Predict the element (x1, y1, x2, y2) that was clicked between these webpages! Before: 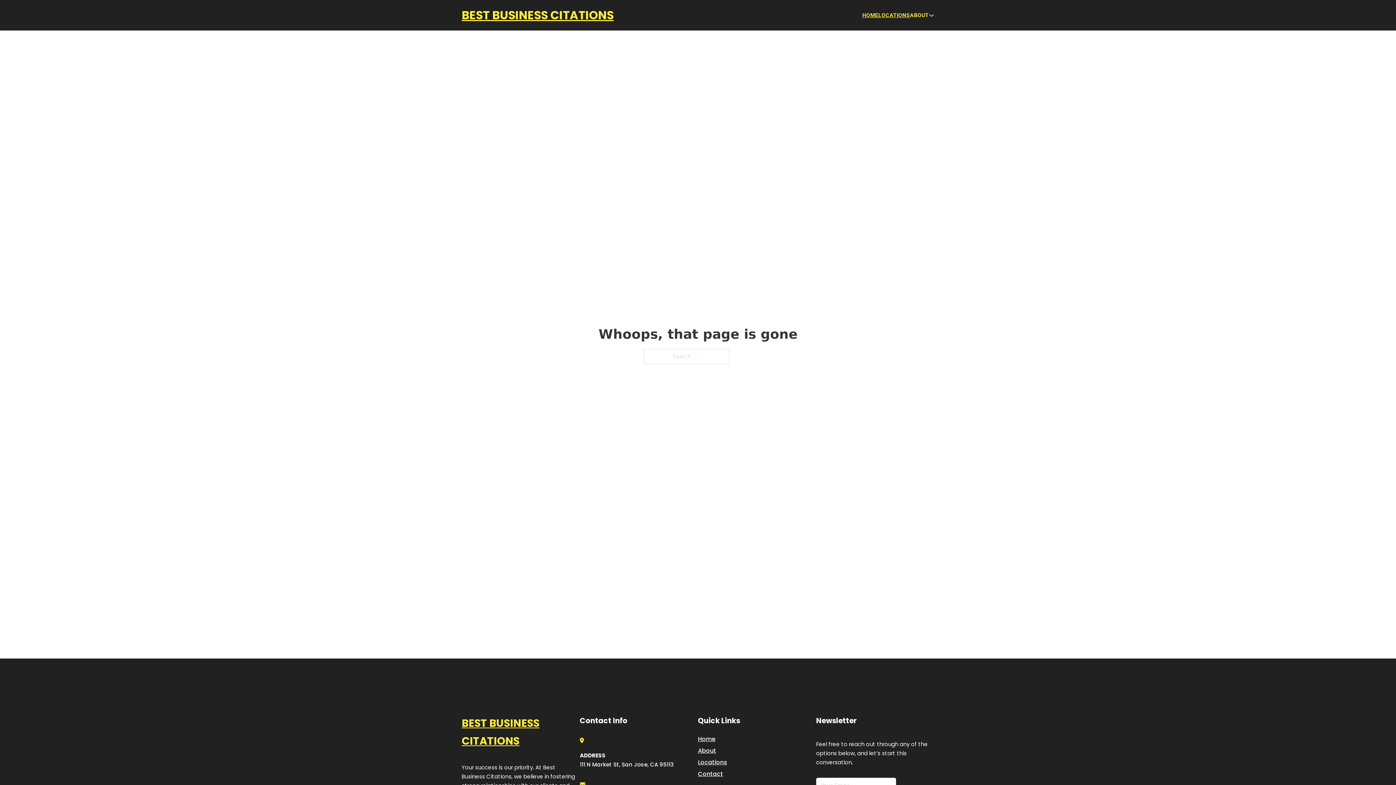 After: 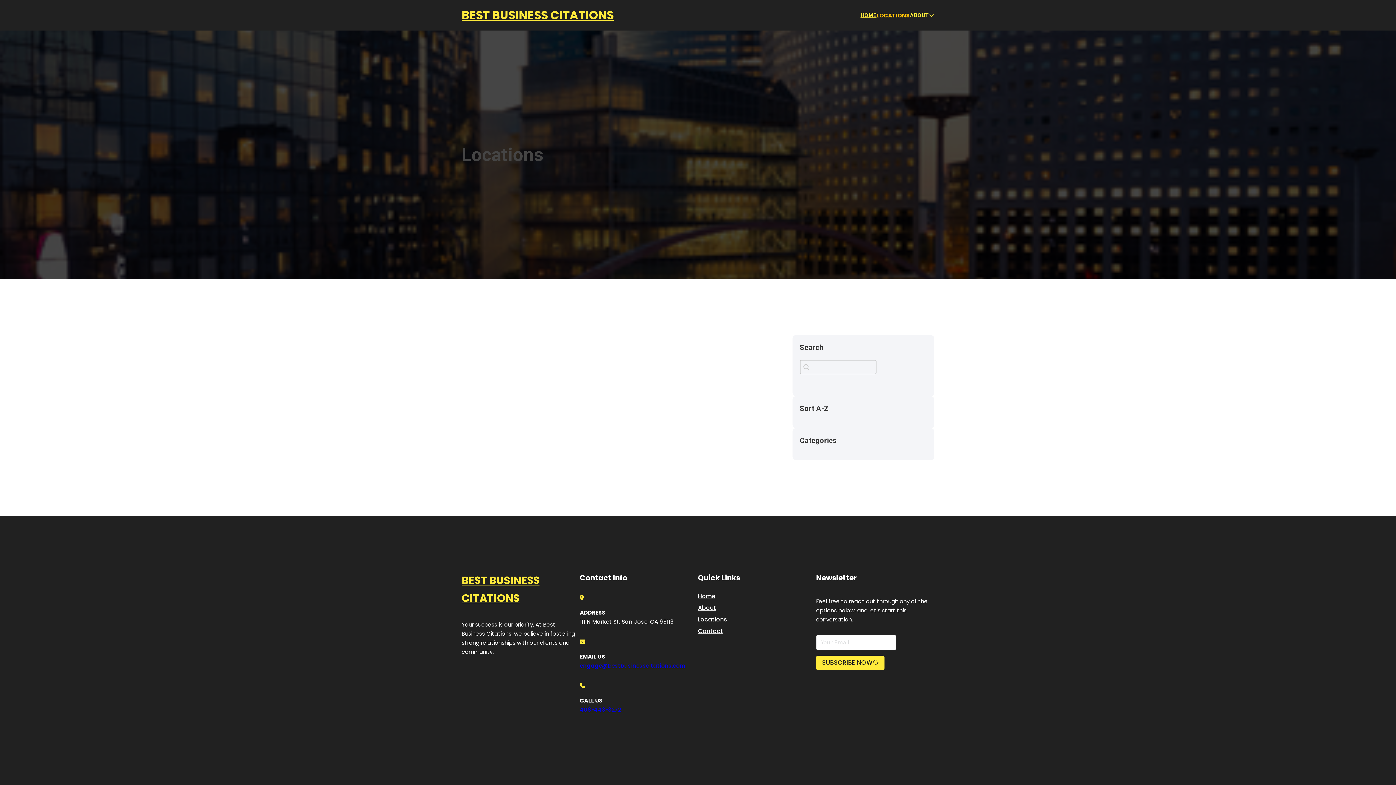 Action: label: Locations bbox: (698, 757, 727, 767)